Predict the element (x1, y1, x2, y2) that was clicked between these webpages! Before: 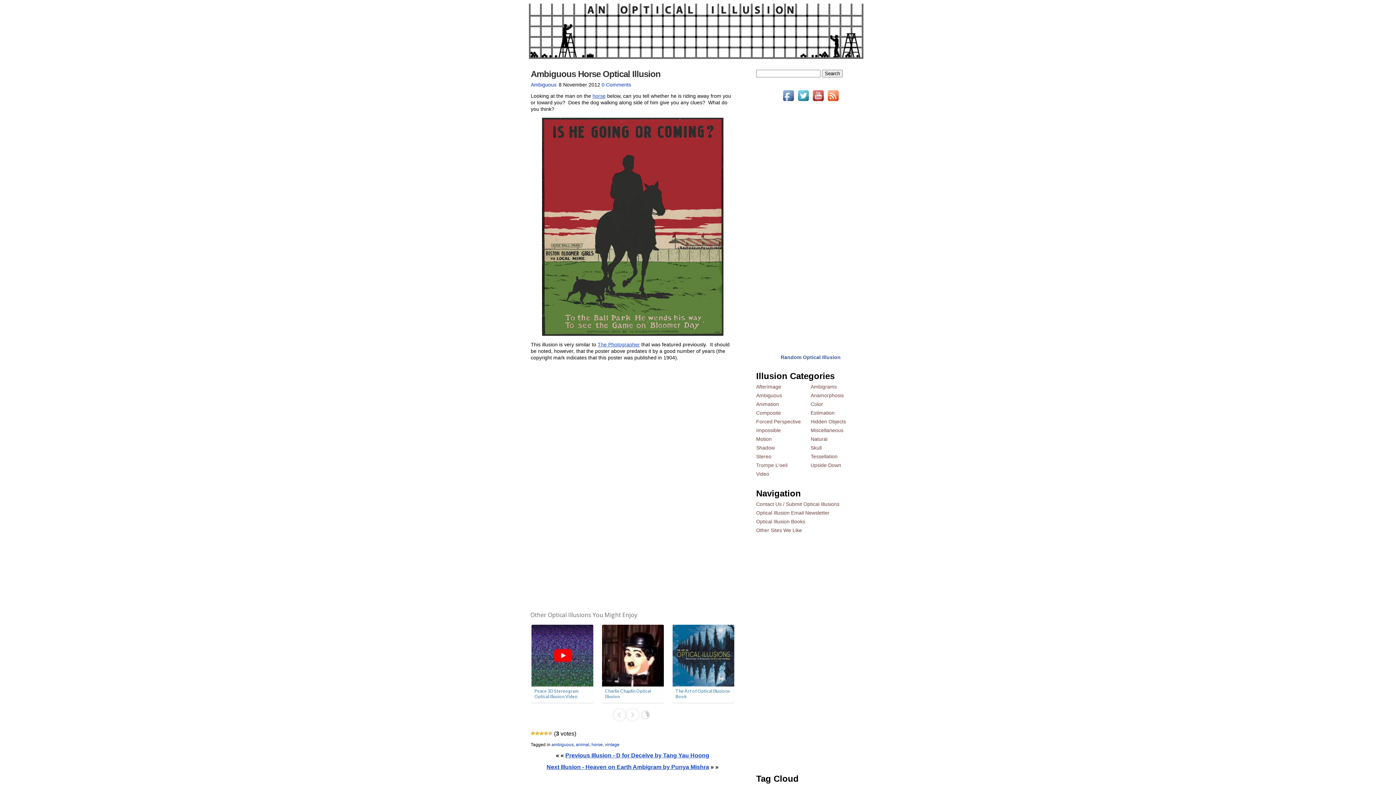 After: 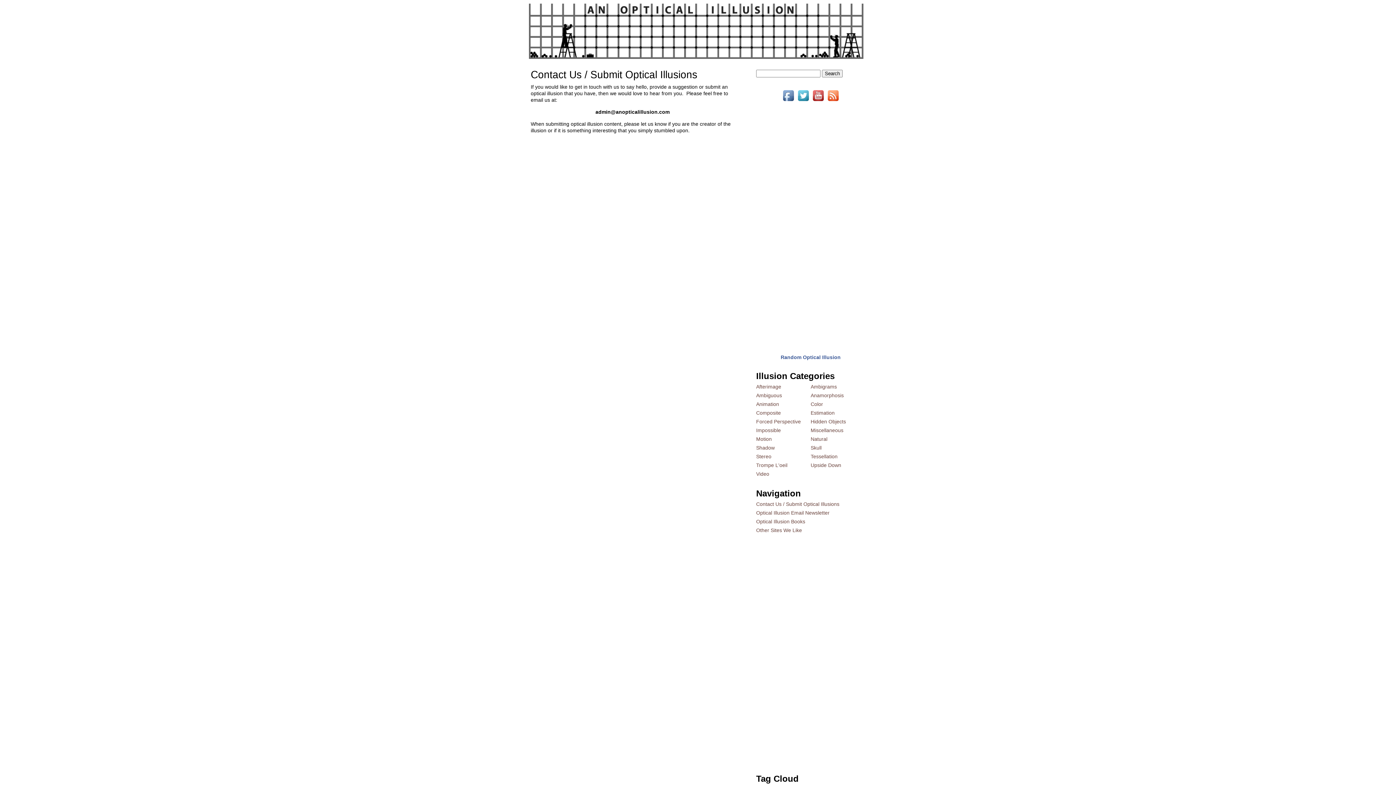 Action: bbox: (756, 501, 839, 507) label: Contact Us / Submit Optical Illusions